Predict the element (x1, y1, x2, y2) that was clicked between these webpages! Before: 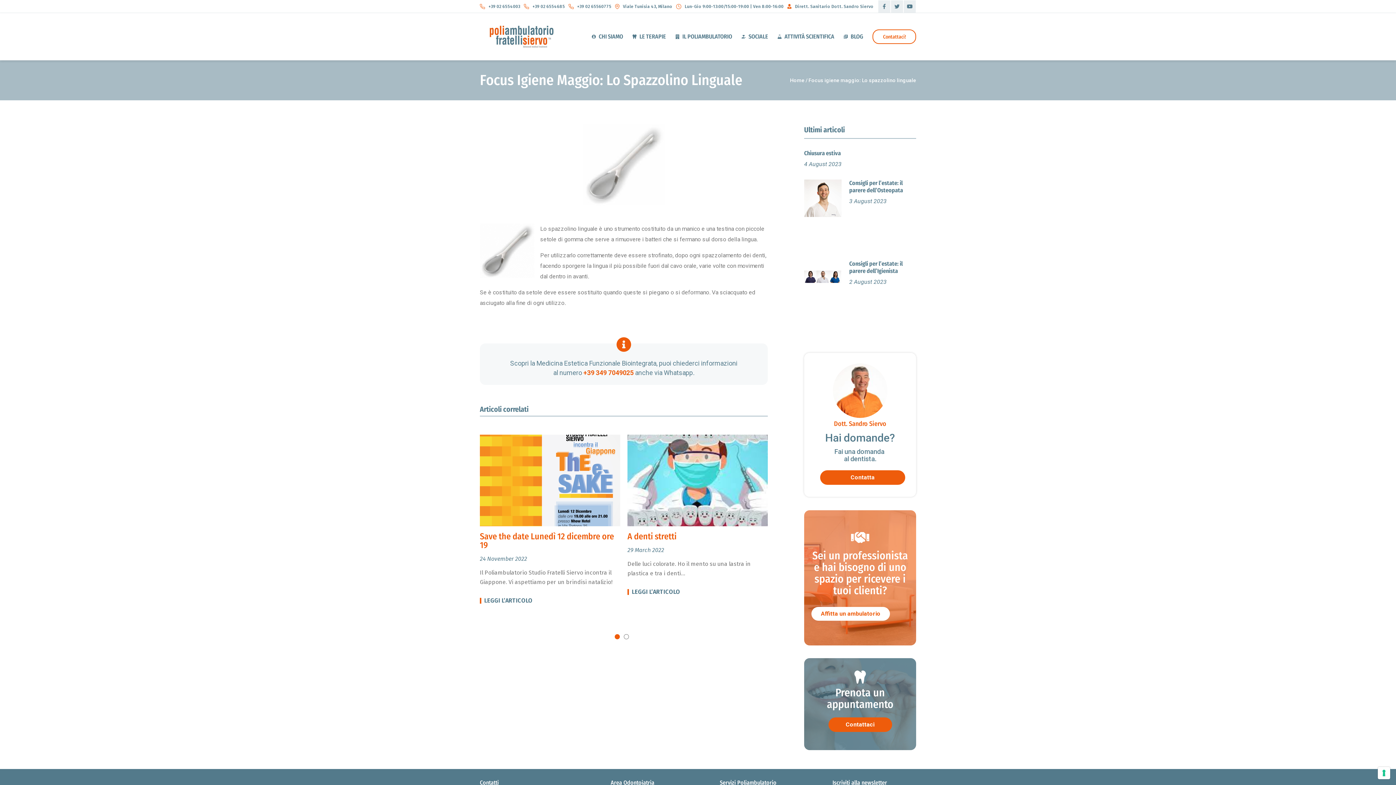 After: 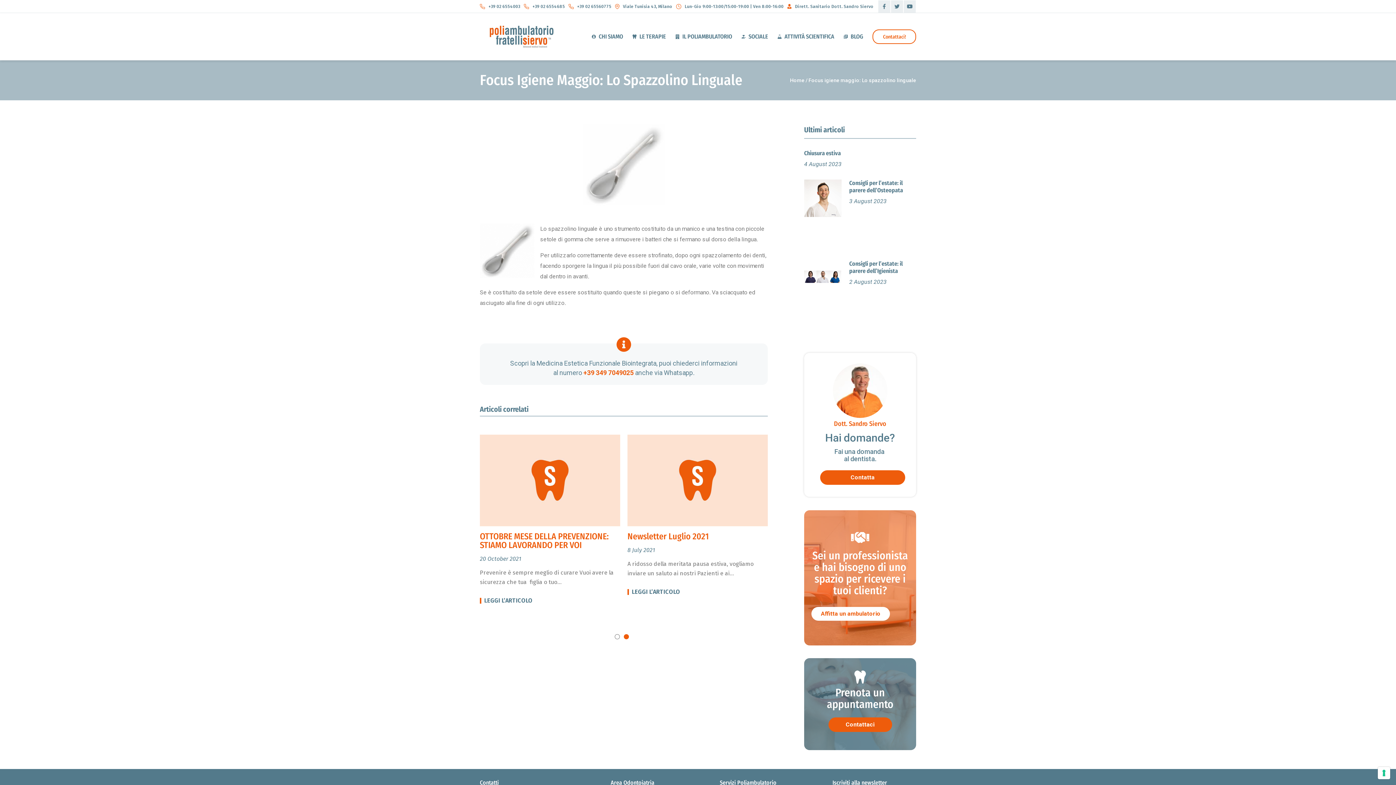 Action: bbox: (624, 634, 629, 639)